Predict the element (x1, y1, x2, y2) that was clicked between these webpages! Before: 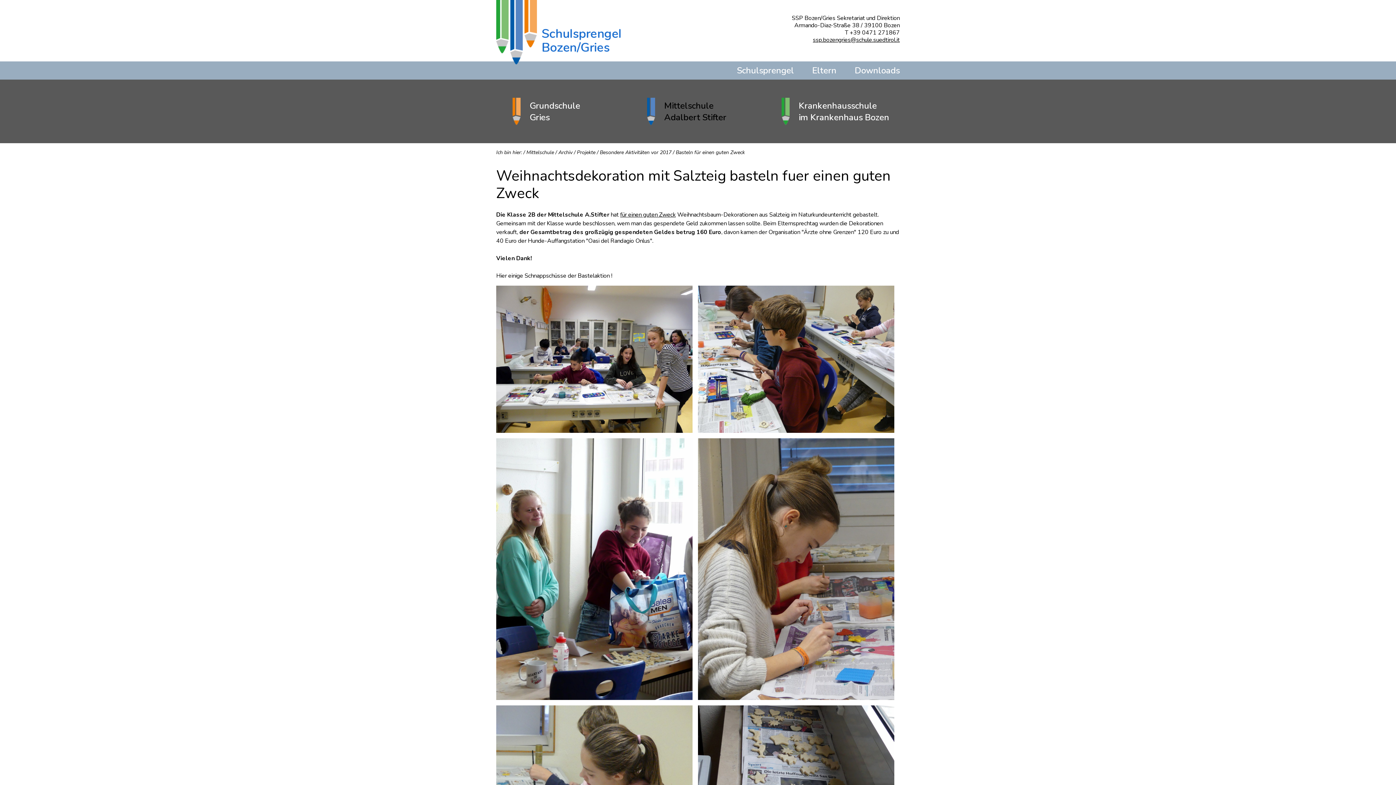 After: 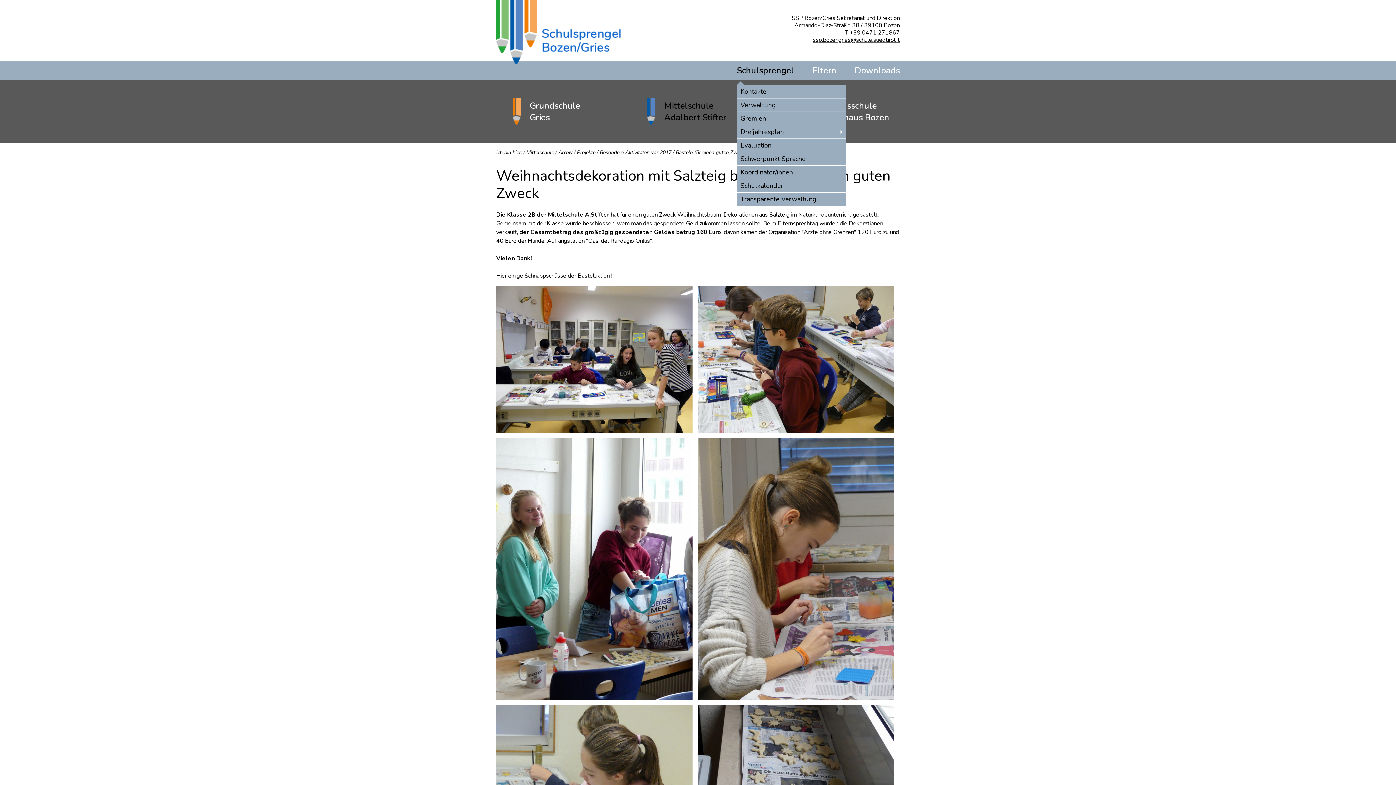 Action: bbox: (737, 61, 794, 79) label: Schulsprengel